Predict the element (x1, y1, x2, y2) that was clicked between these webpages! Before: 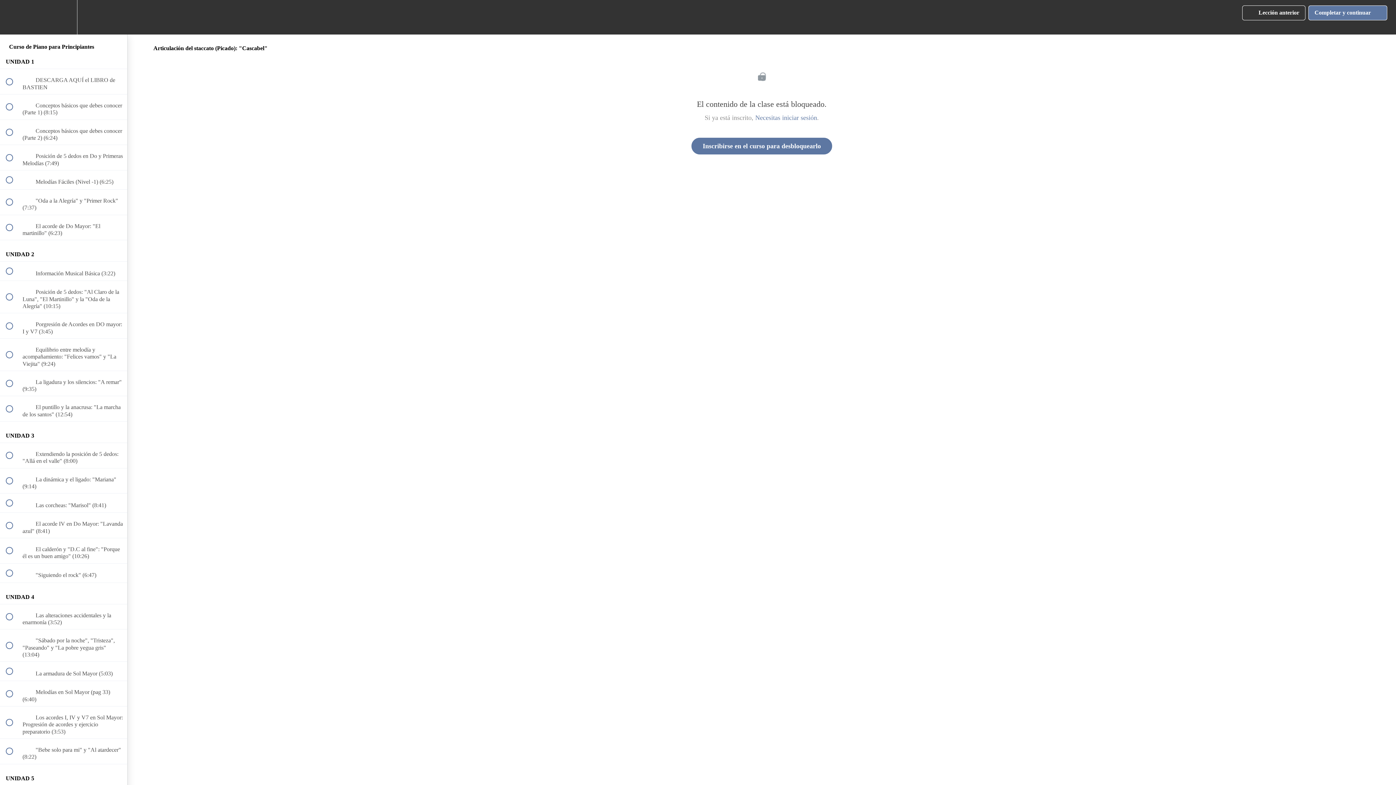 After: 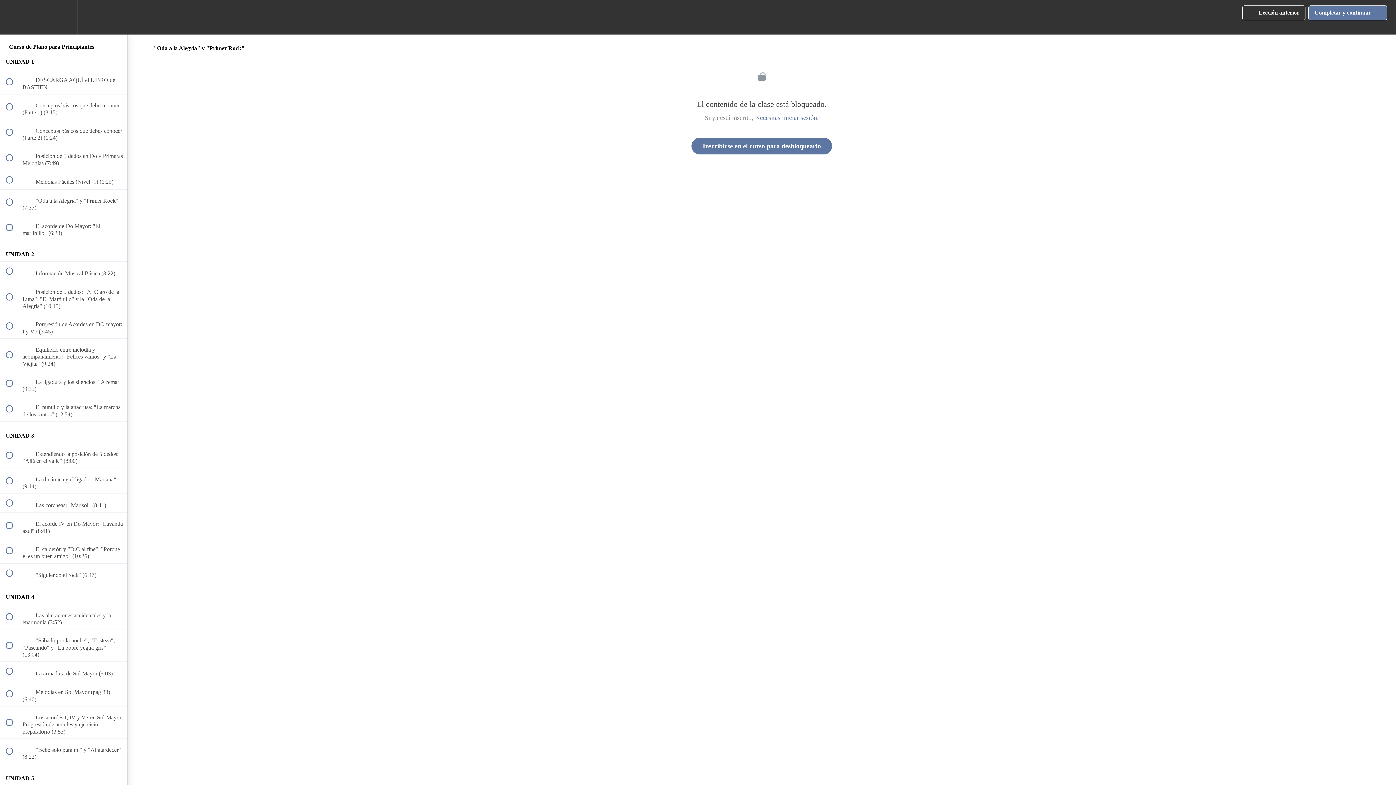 Action: label:  
 "Oda a la Alegría" y "Primer Rock" (7:37) bbox: (0, 189, 127, 214)